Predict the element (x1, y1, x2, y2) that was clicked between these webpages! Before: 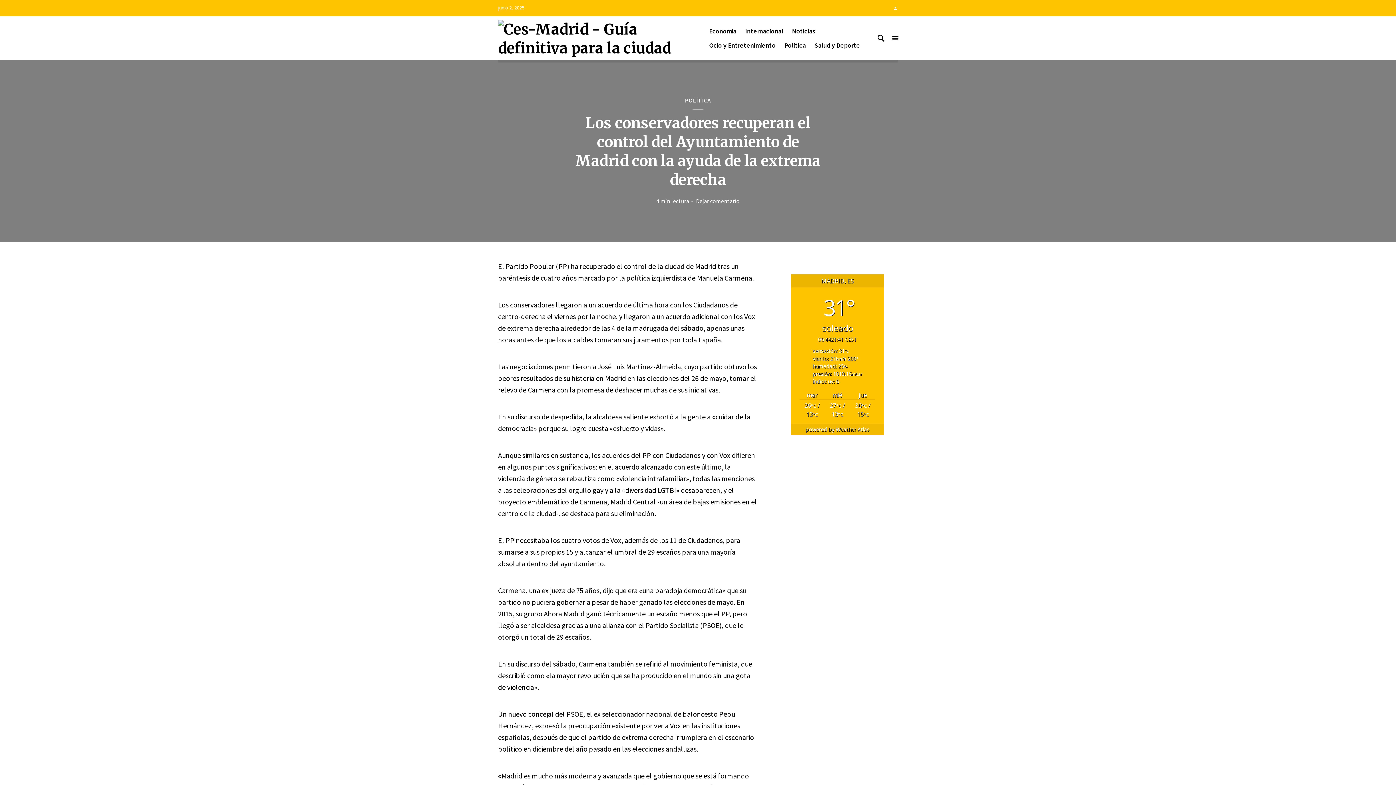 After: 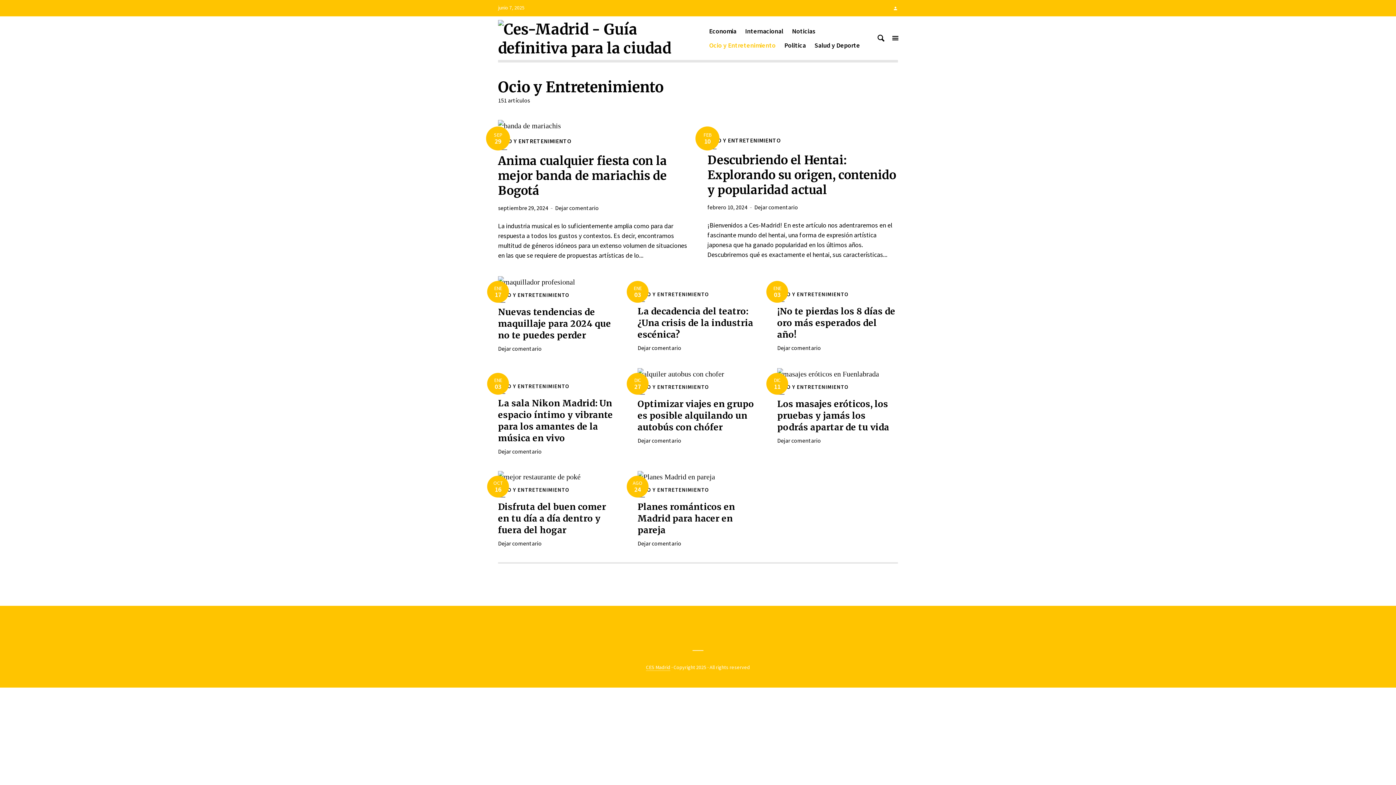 Action: bbox: (709, 37, 775, 53) label: Ocio y Entretenimiento